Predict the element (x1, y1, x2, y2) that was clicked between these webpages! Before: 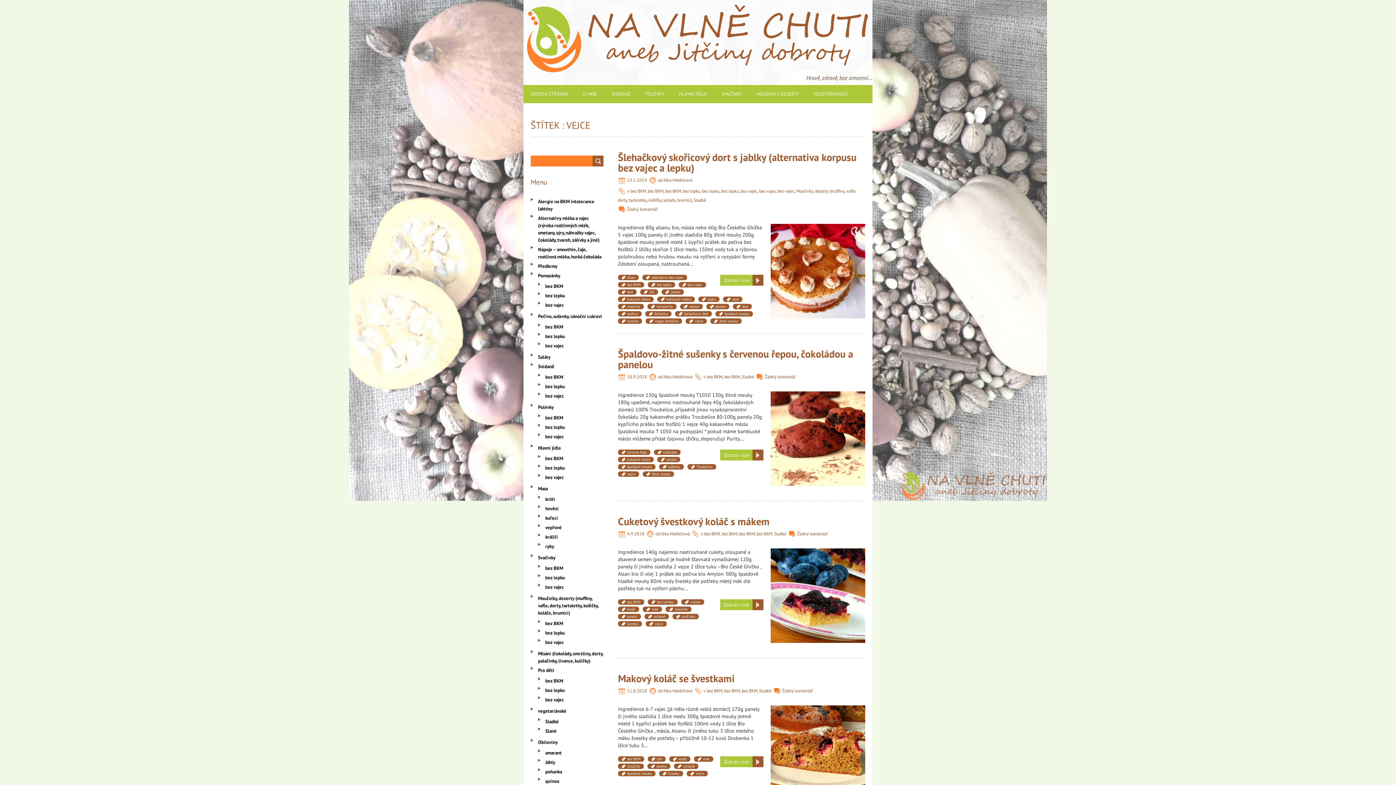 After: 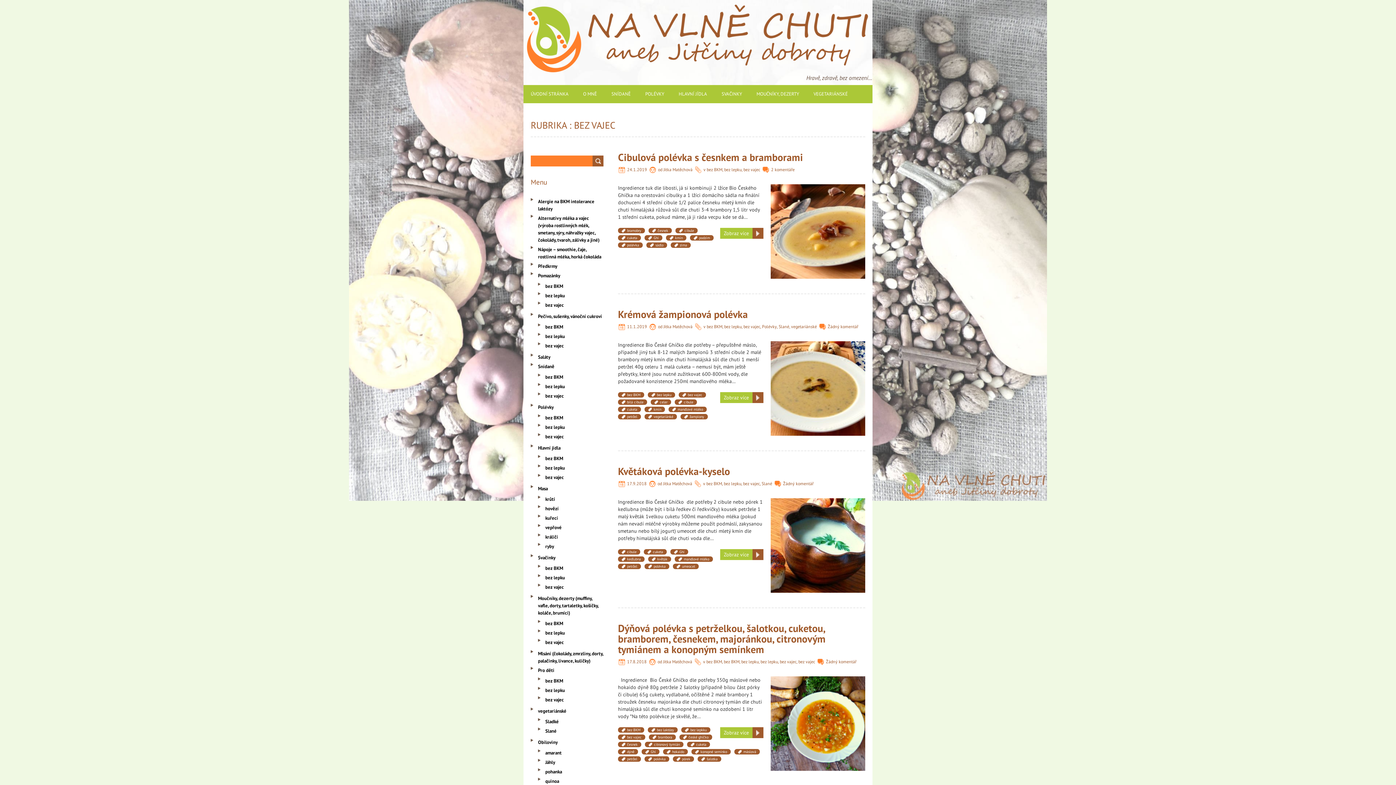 Action: bbox: (545, 433, 564, 440) label: bez vajec